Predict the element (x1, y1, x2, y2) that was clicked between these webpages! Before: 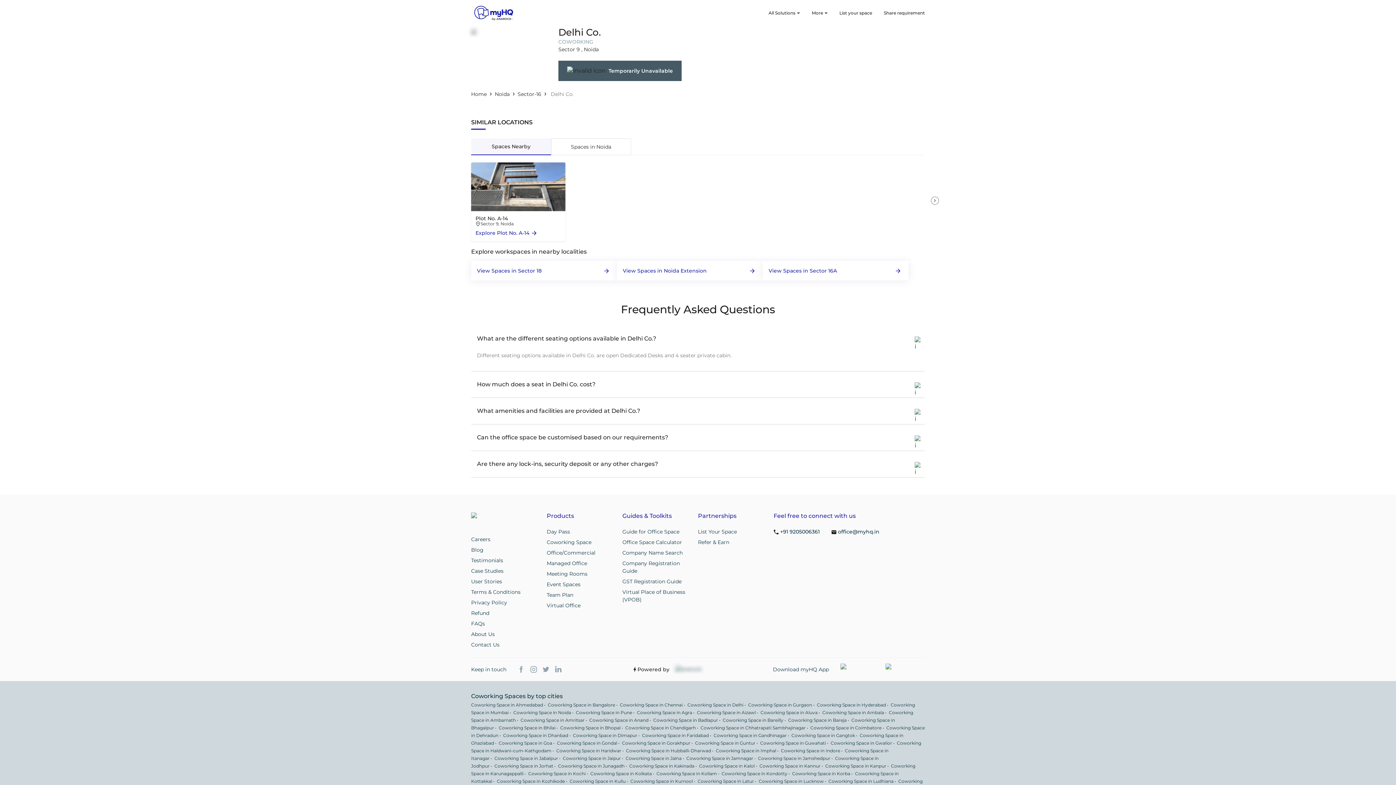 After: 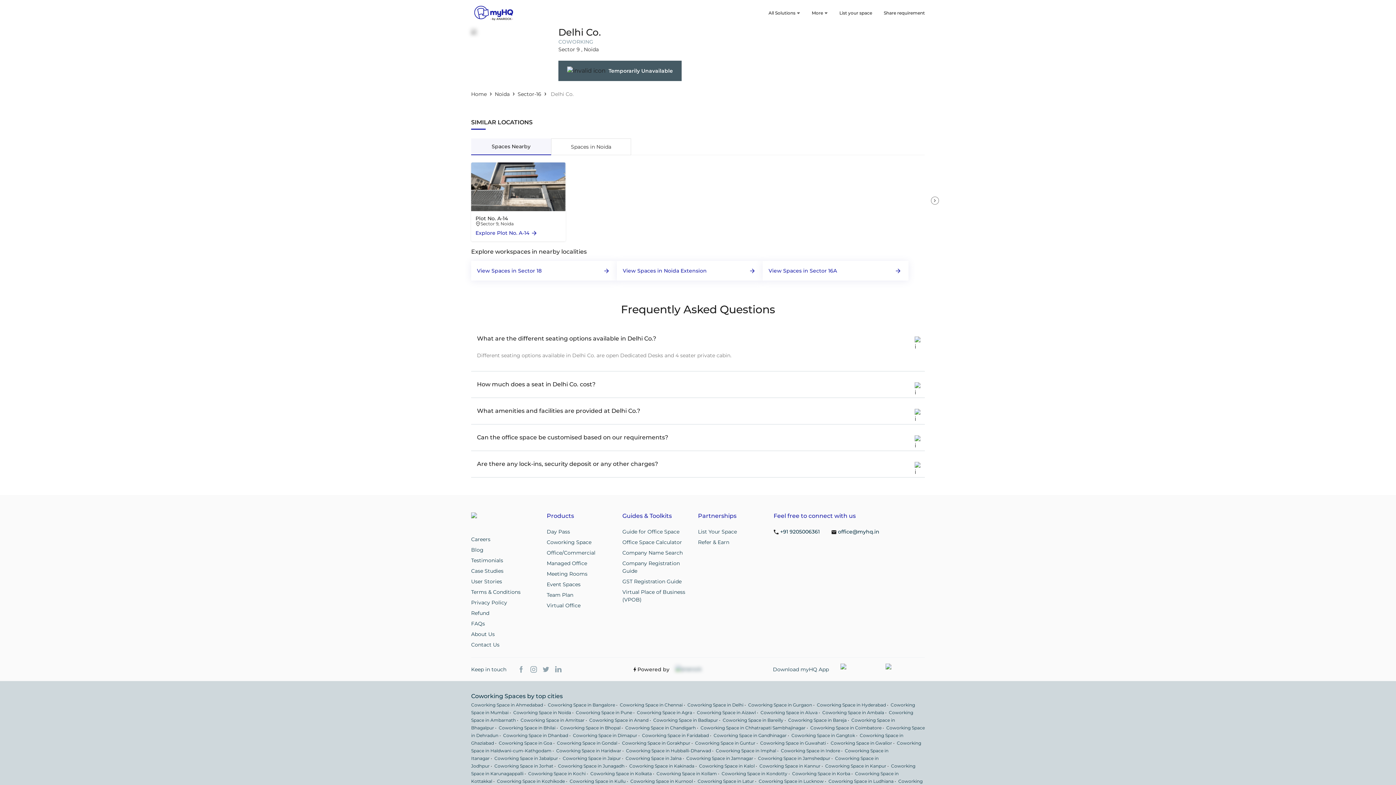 Action: label: myhq bbox: (524, 666, 537, 673)